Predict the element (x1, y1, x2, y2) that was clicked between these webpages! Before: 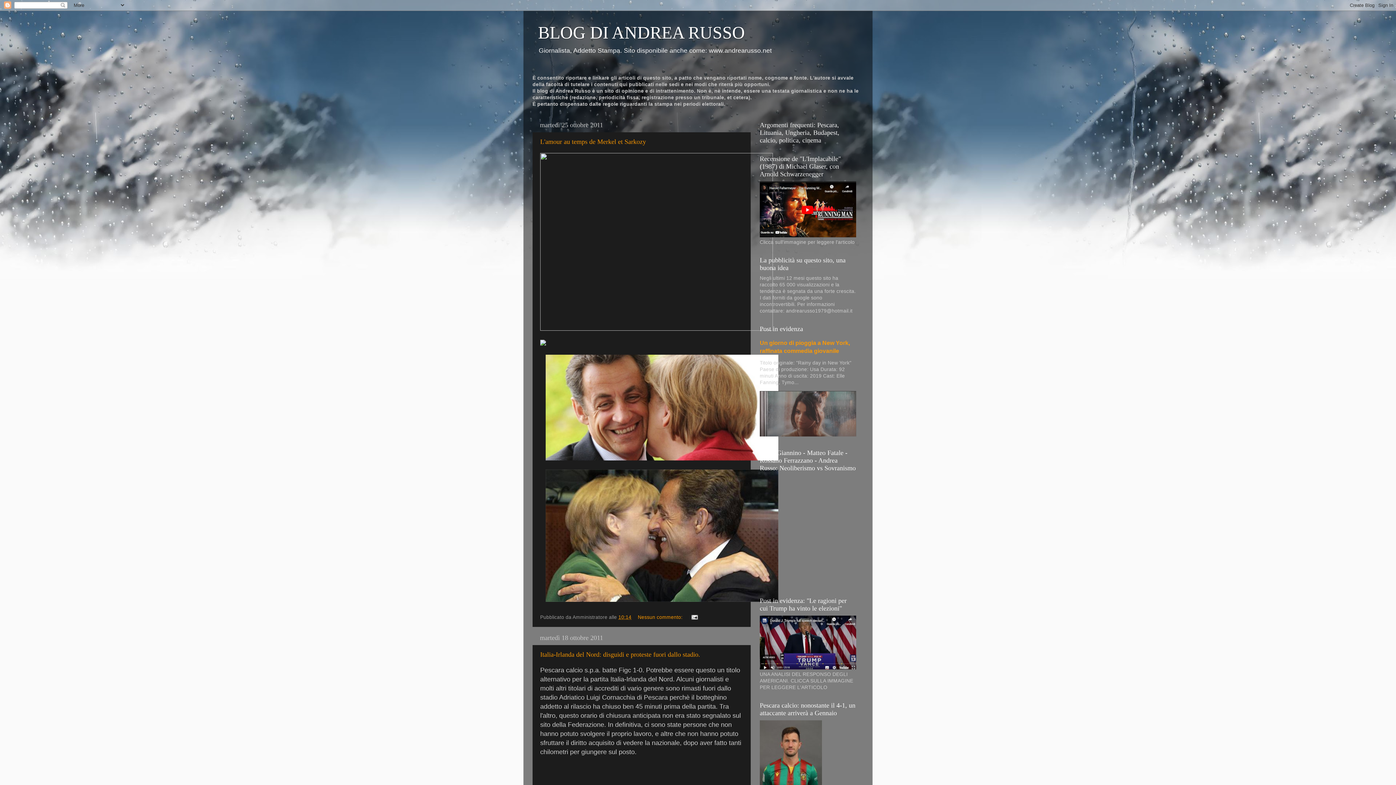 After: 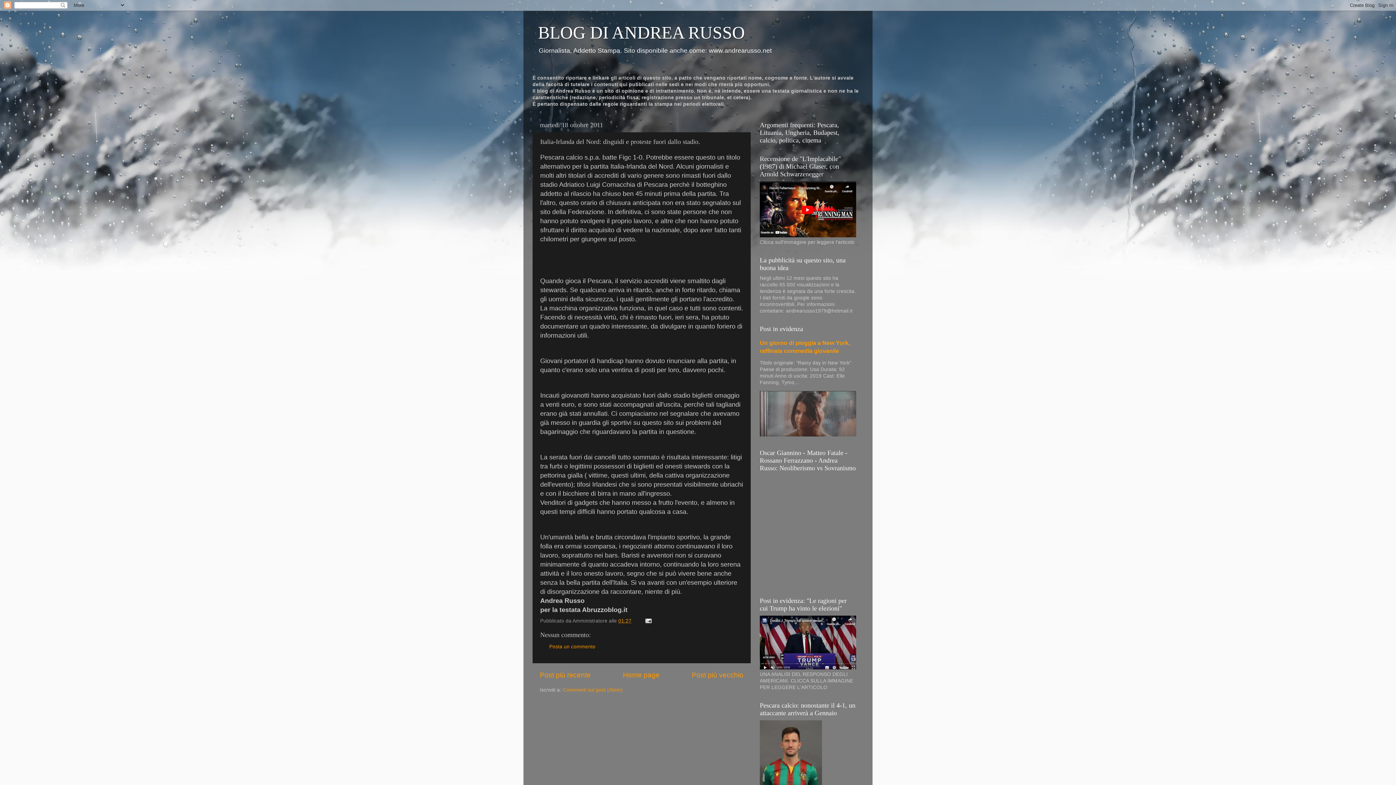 Action: bbox: (540, 651, 700, 658) label: Italia-Irlanda del Nord: disguidi e proteste fuori dallo stadio.